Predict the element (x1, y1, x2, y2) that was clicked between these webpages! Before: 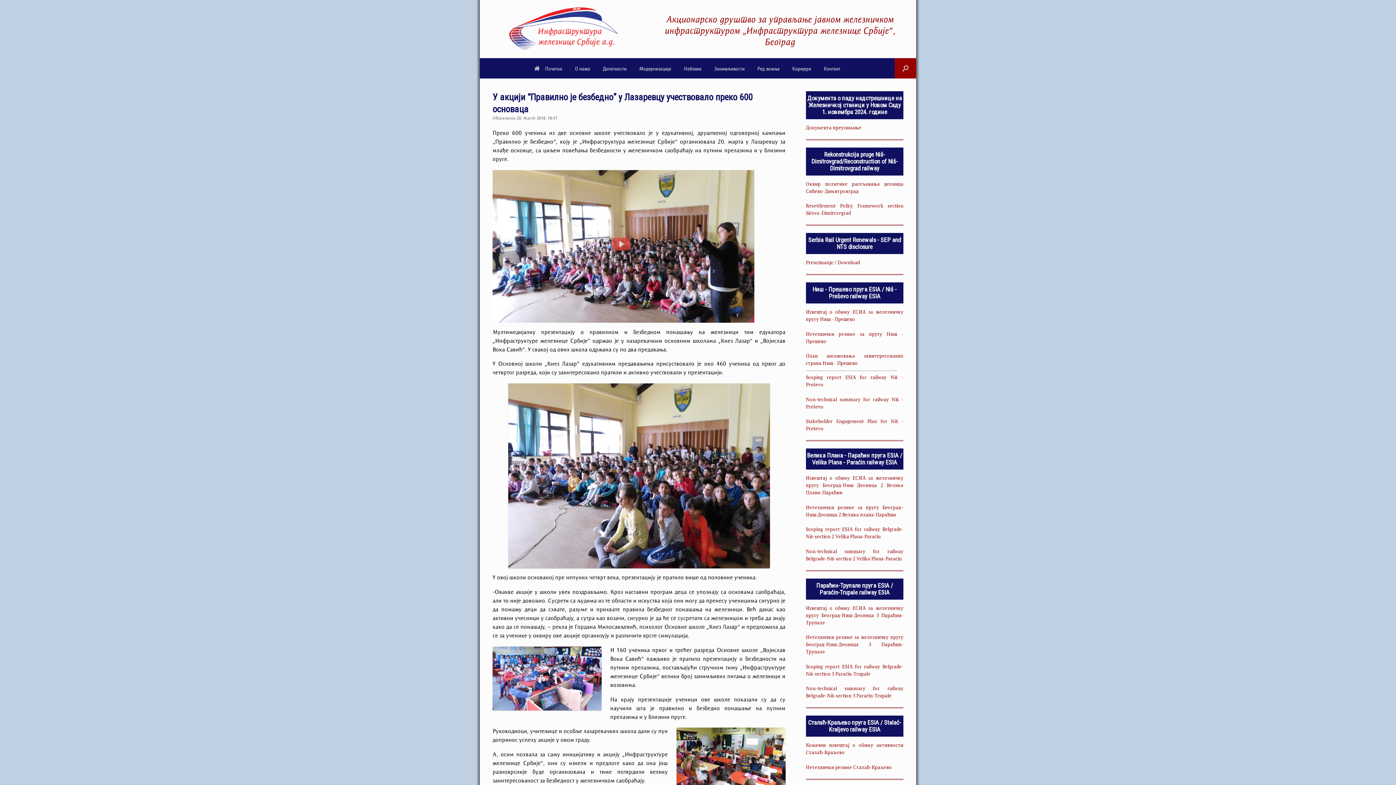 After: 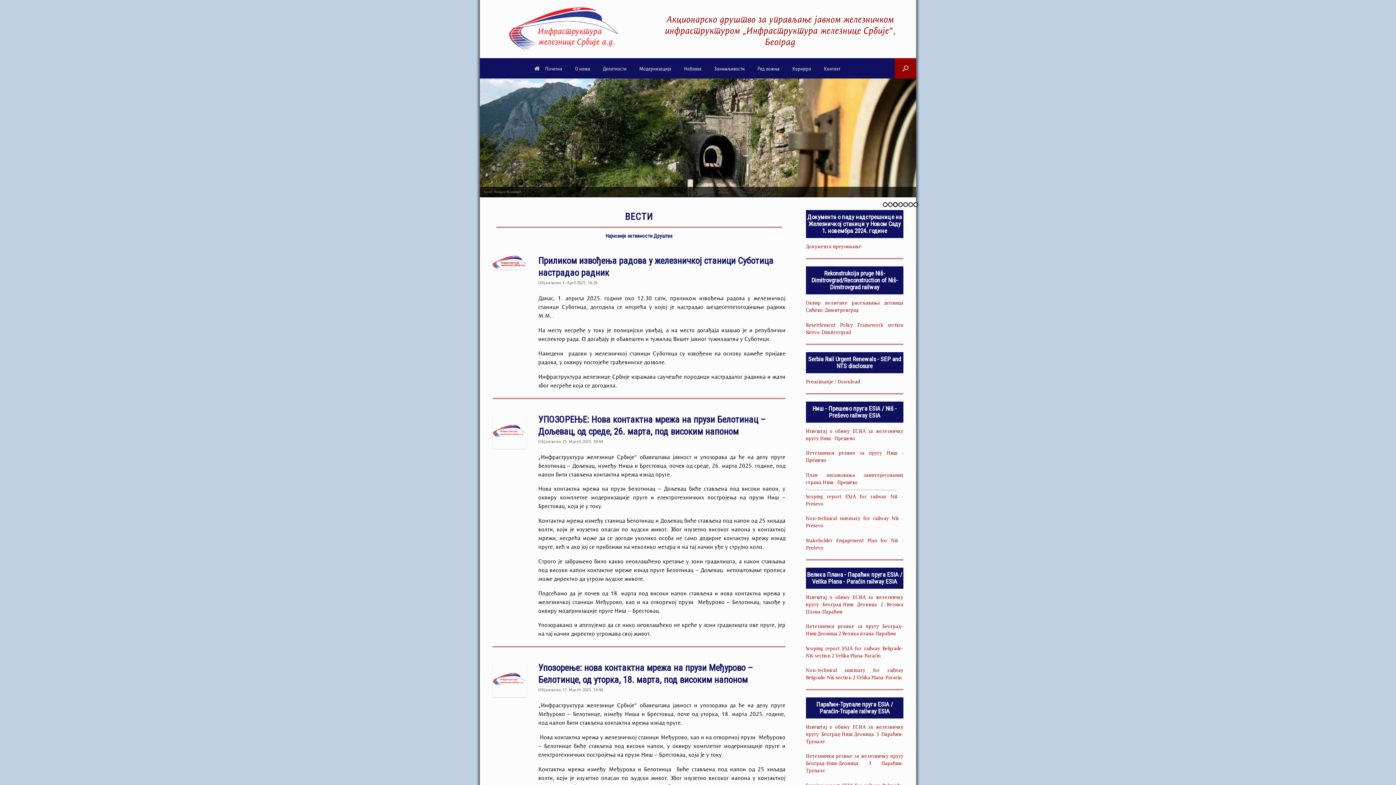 Action: bbox: (528, 58, 567, 78) label: Почетна